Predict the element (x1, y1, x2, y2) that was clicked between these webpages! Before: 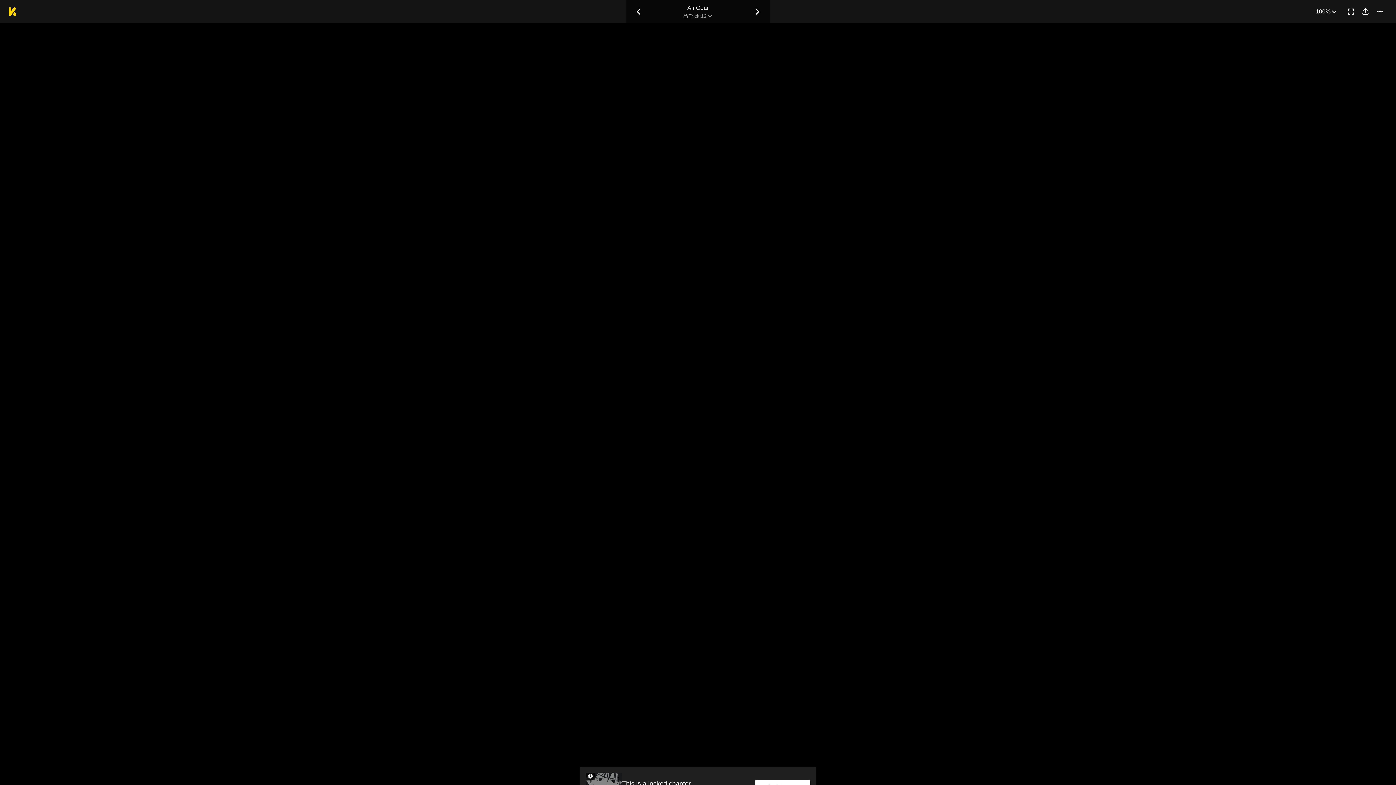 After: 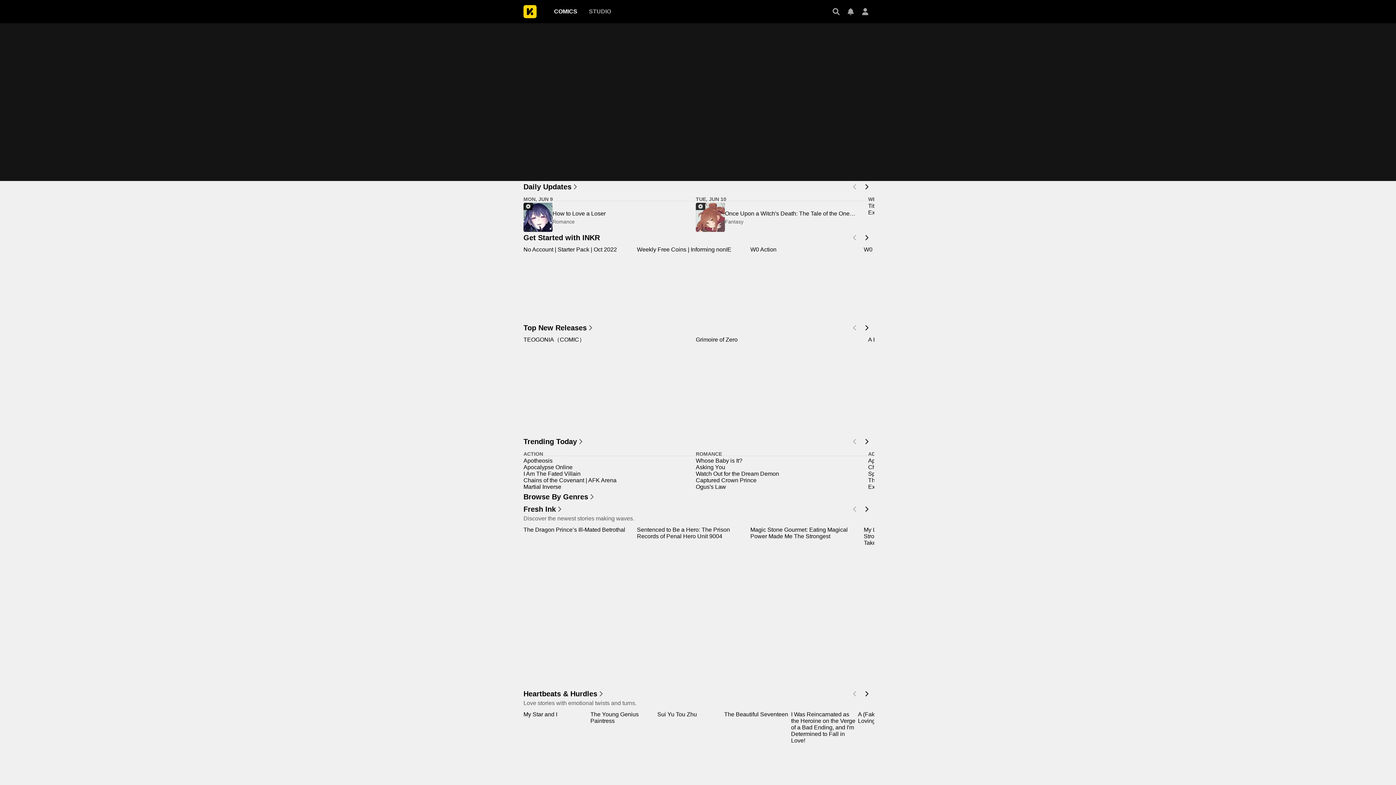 Action: bbox: (8, 7, 16, 16)